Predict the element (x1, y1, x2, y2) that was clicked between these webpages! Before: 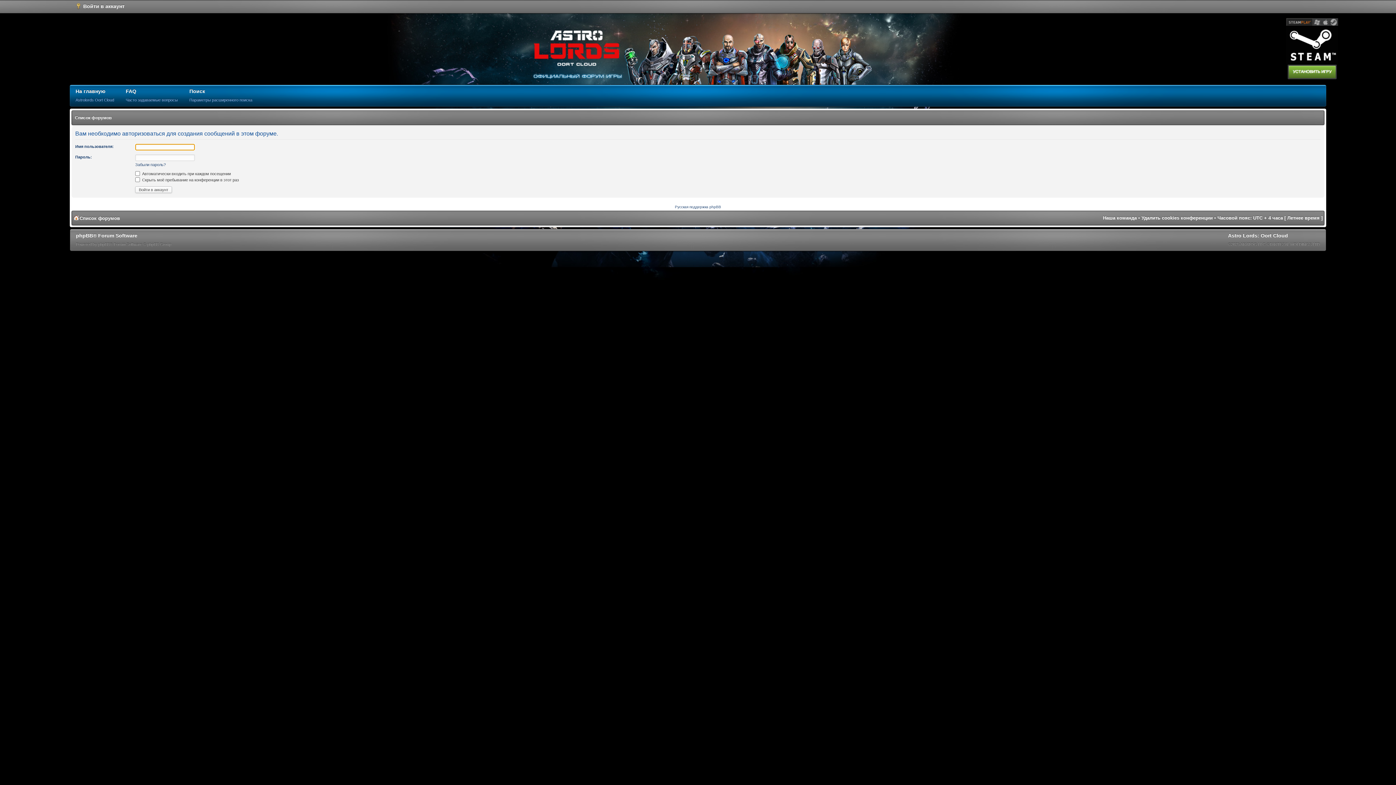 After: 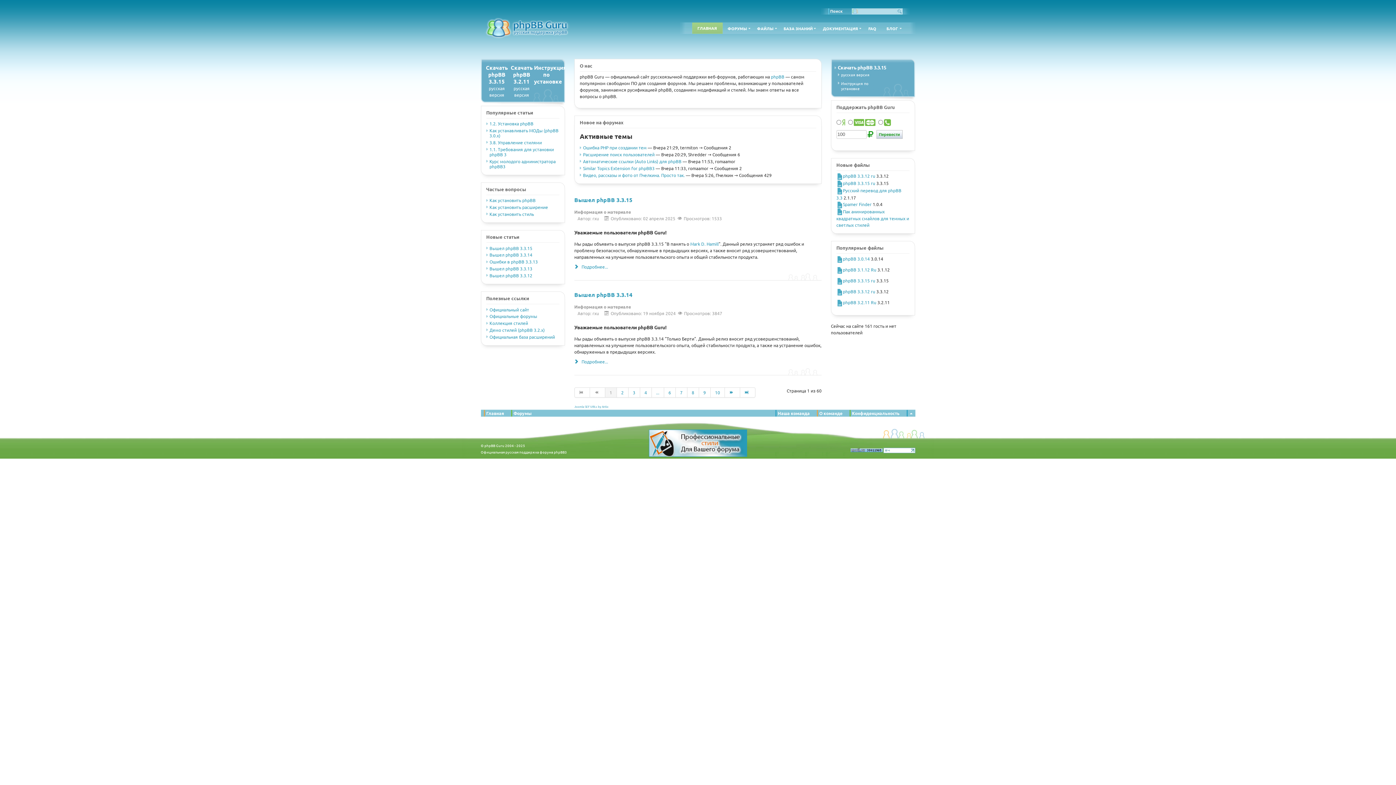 Action: label: Русская поддержка phpBB bbox: (675, 205, 721, 209)